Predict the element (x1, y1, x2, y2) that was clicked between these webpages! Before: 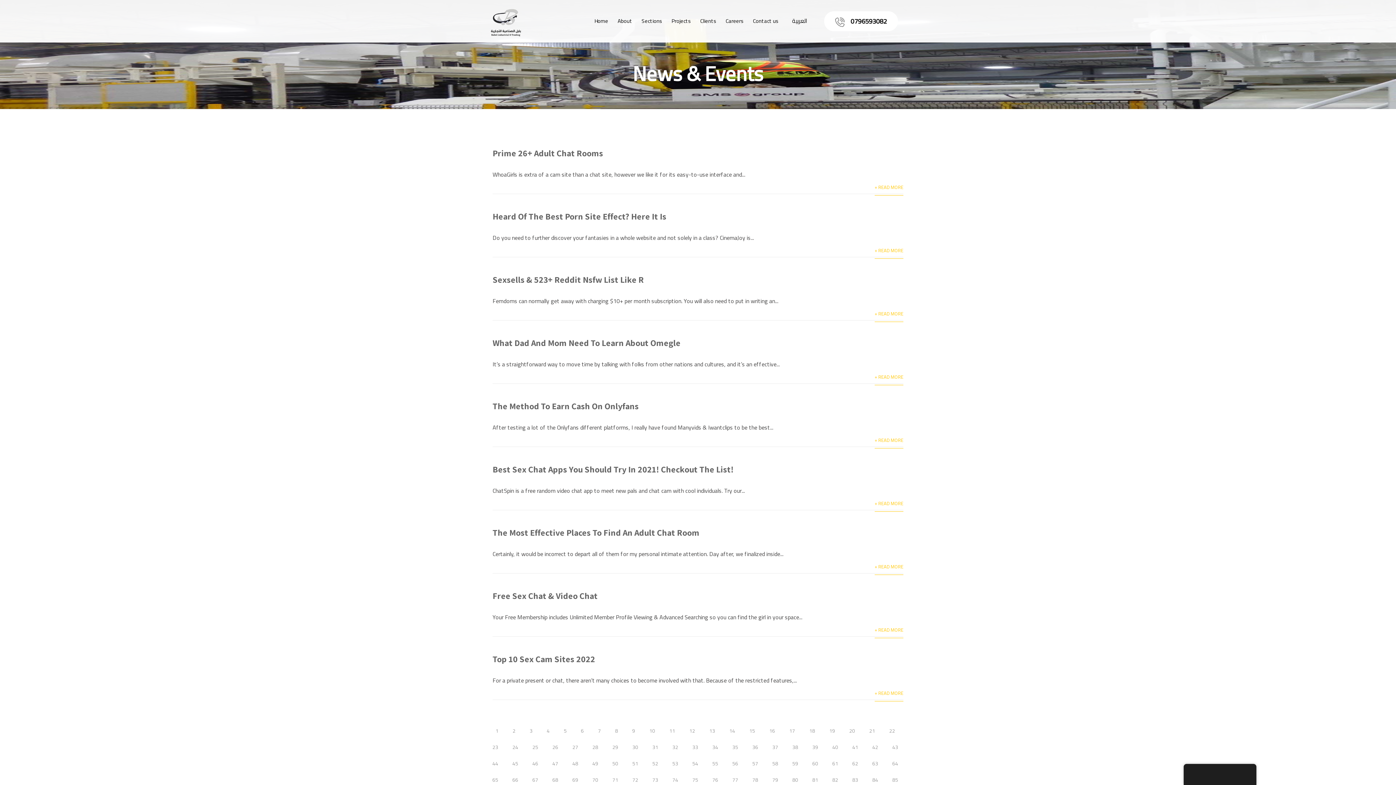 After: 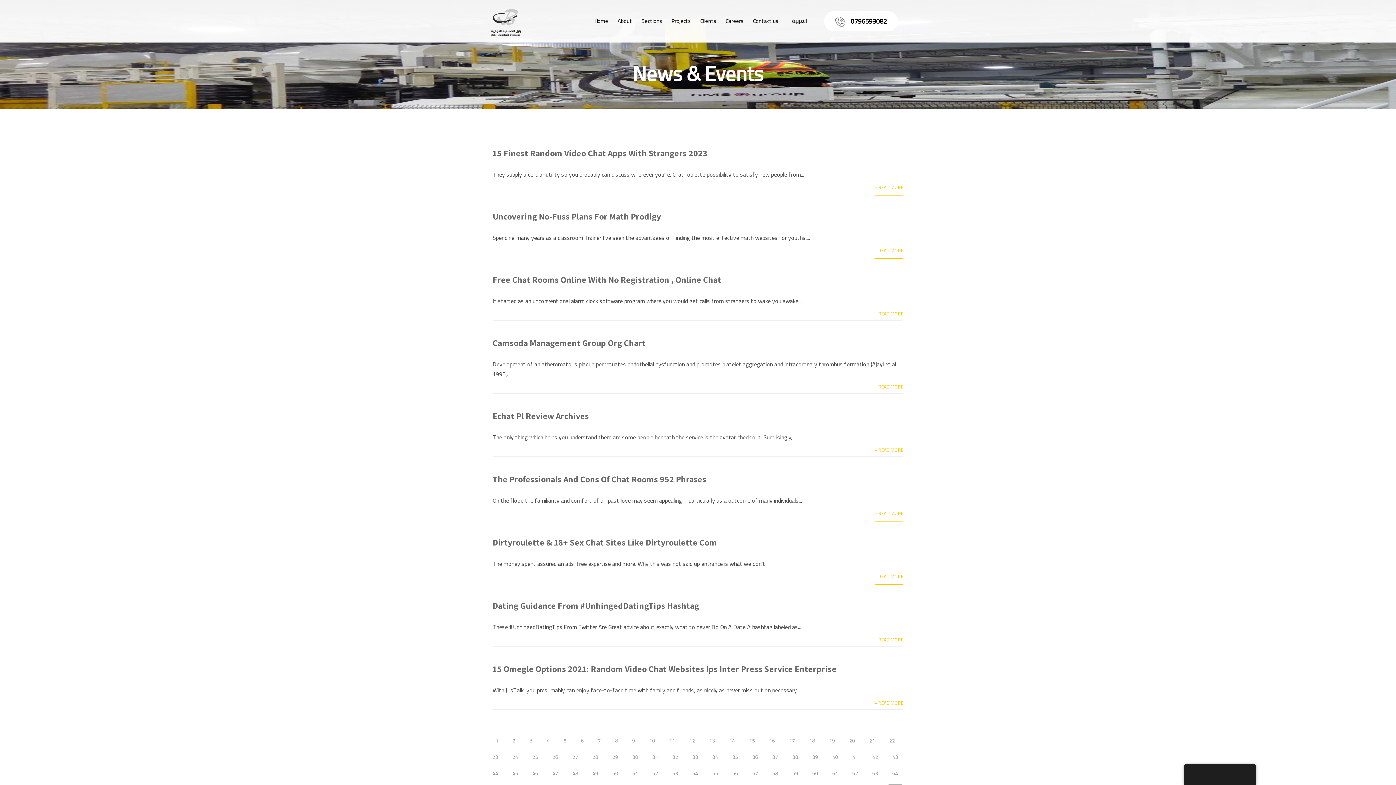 Action: label: 85 bbox: (888, 774, 902, 785)